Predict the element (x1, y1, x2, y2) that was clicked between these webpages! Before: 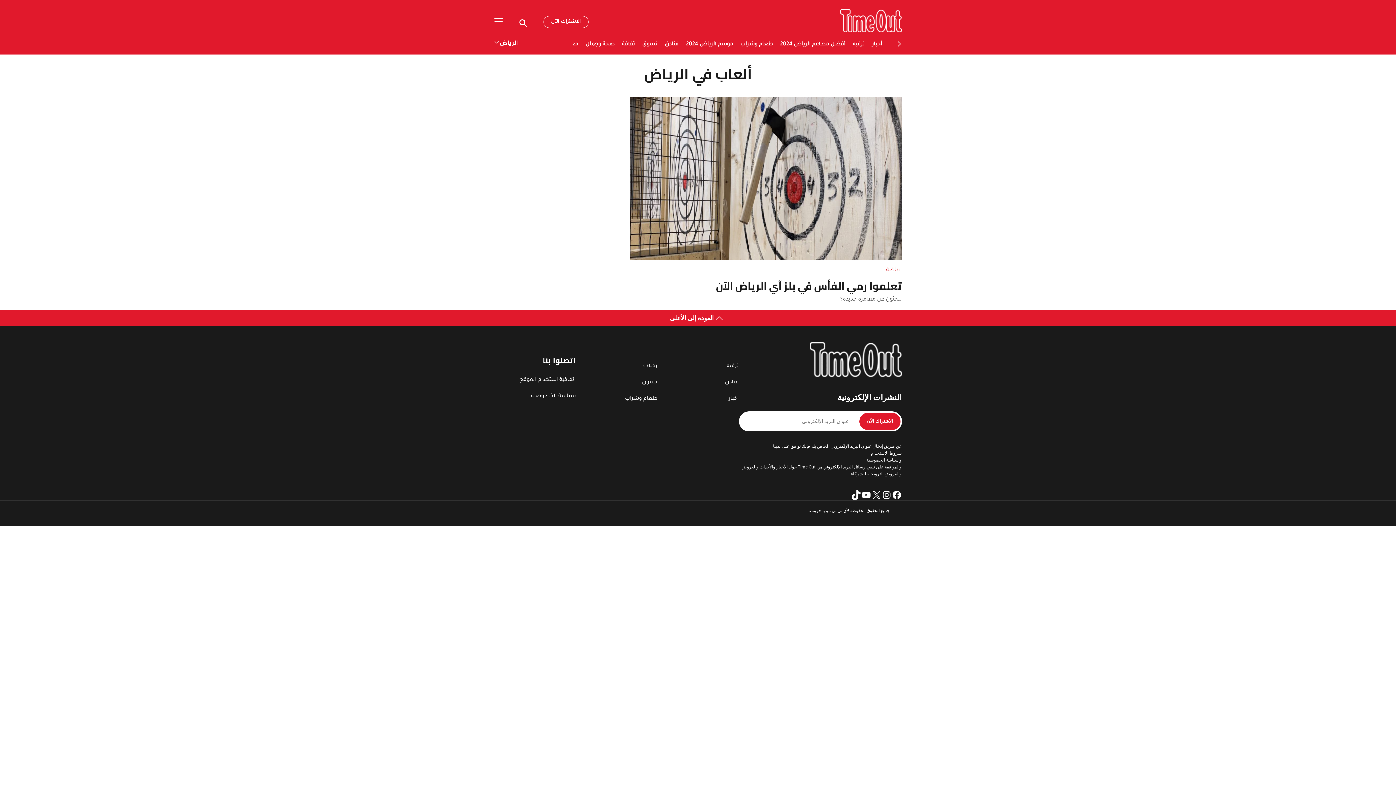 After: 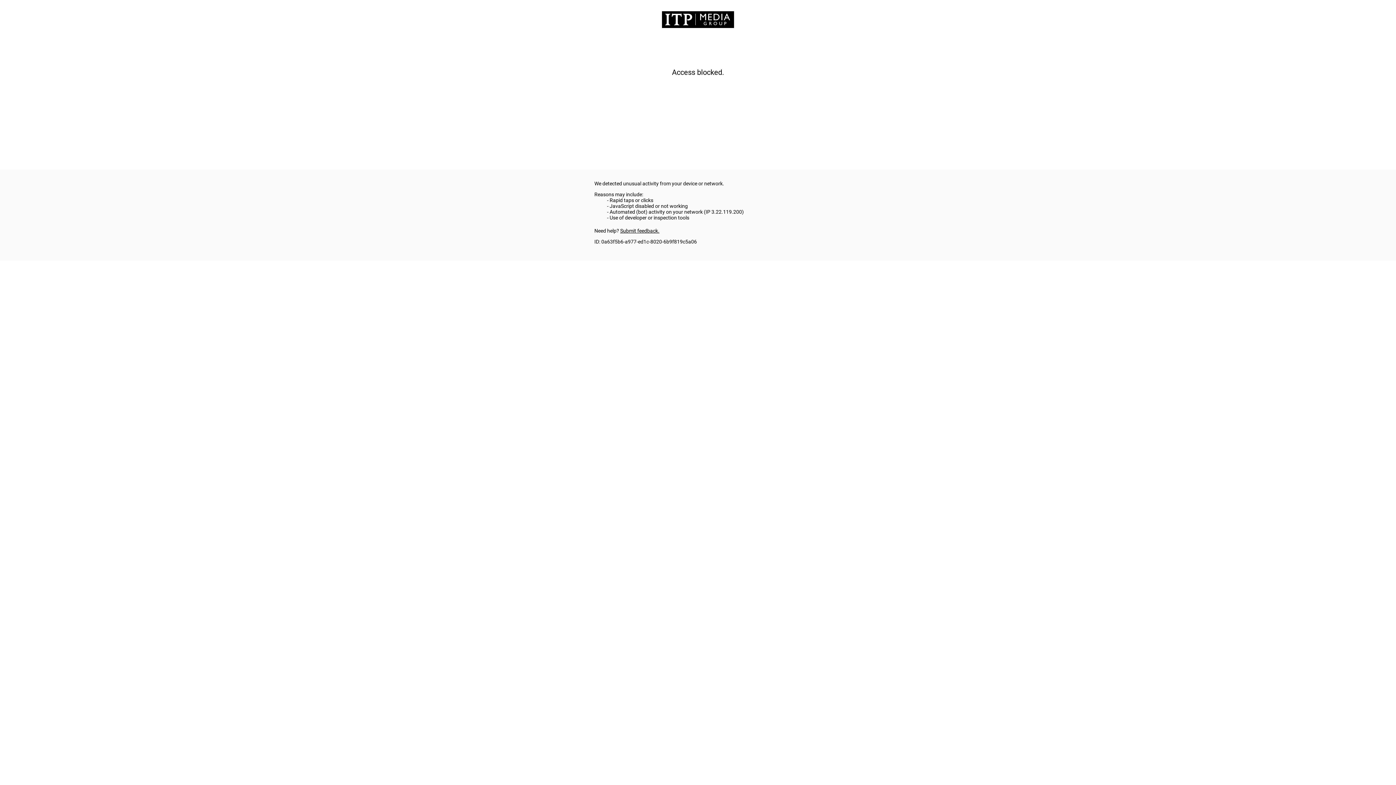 Action: bbox: (531, 391, 575, 402) label: سياسة الخصوصية